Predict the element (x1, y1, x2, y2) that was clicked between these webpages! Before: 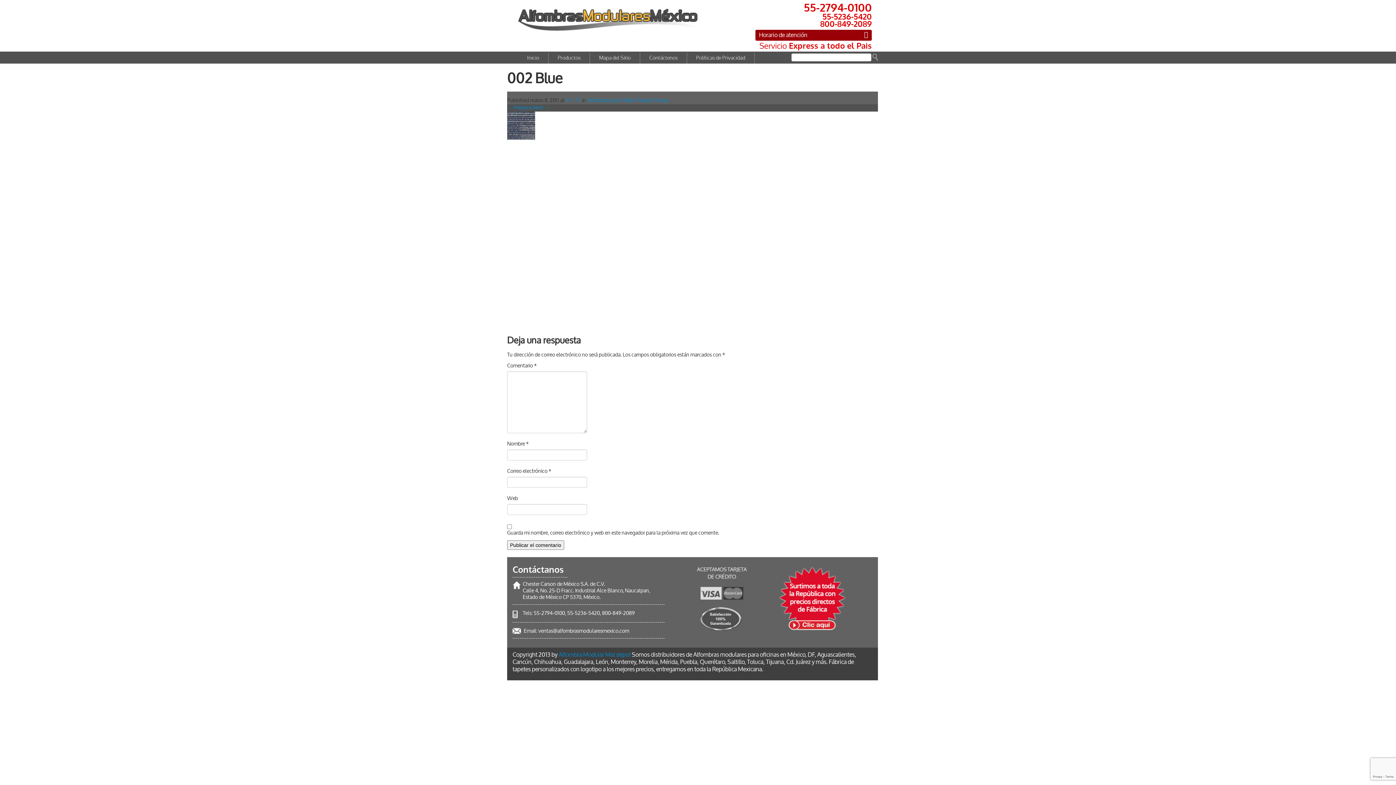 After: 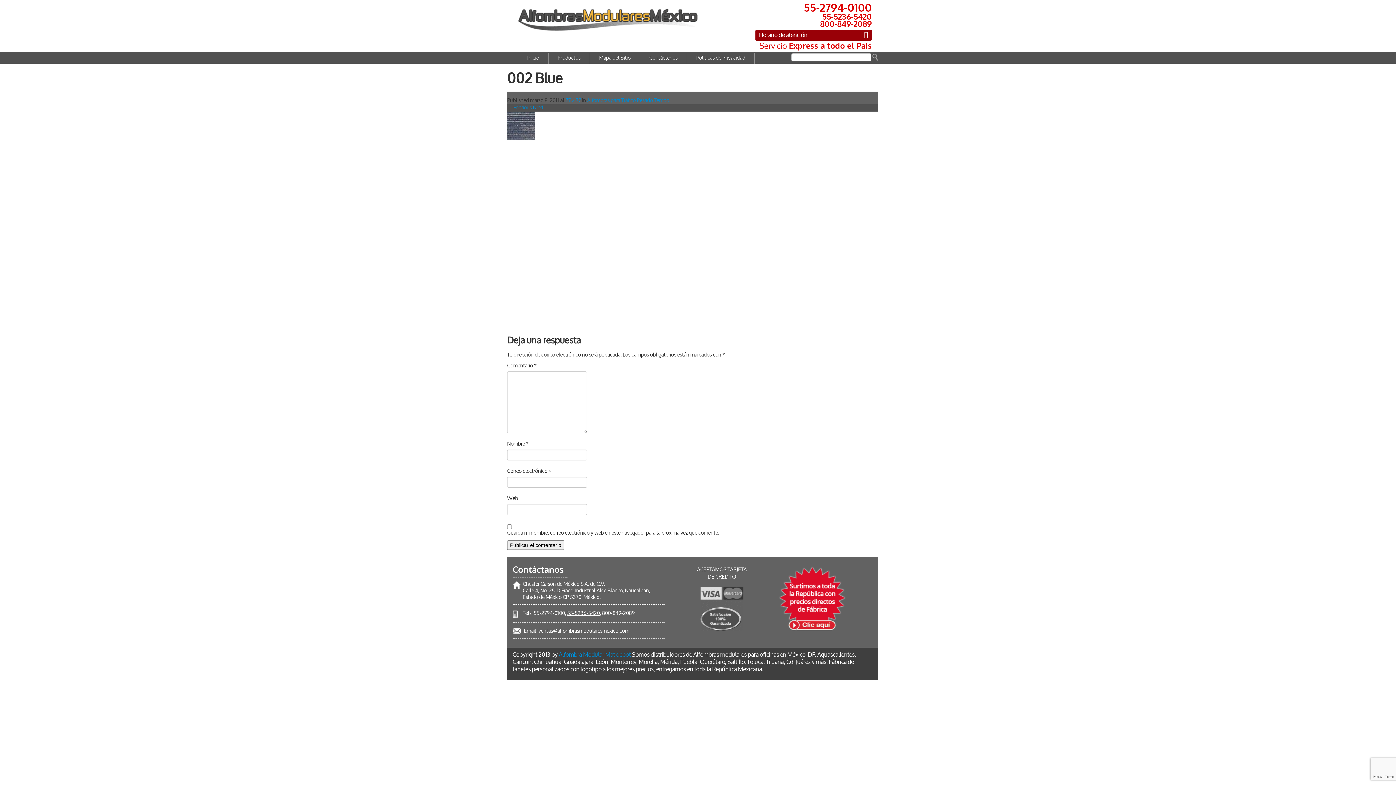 Action: bbox: (567, 610, 600, 617) label: 55-5236-5420